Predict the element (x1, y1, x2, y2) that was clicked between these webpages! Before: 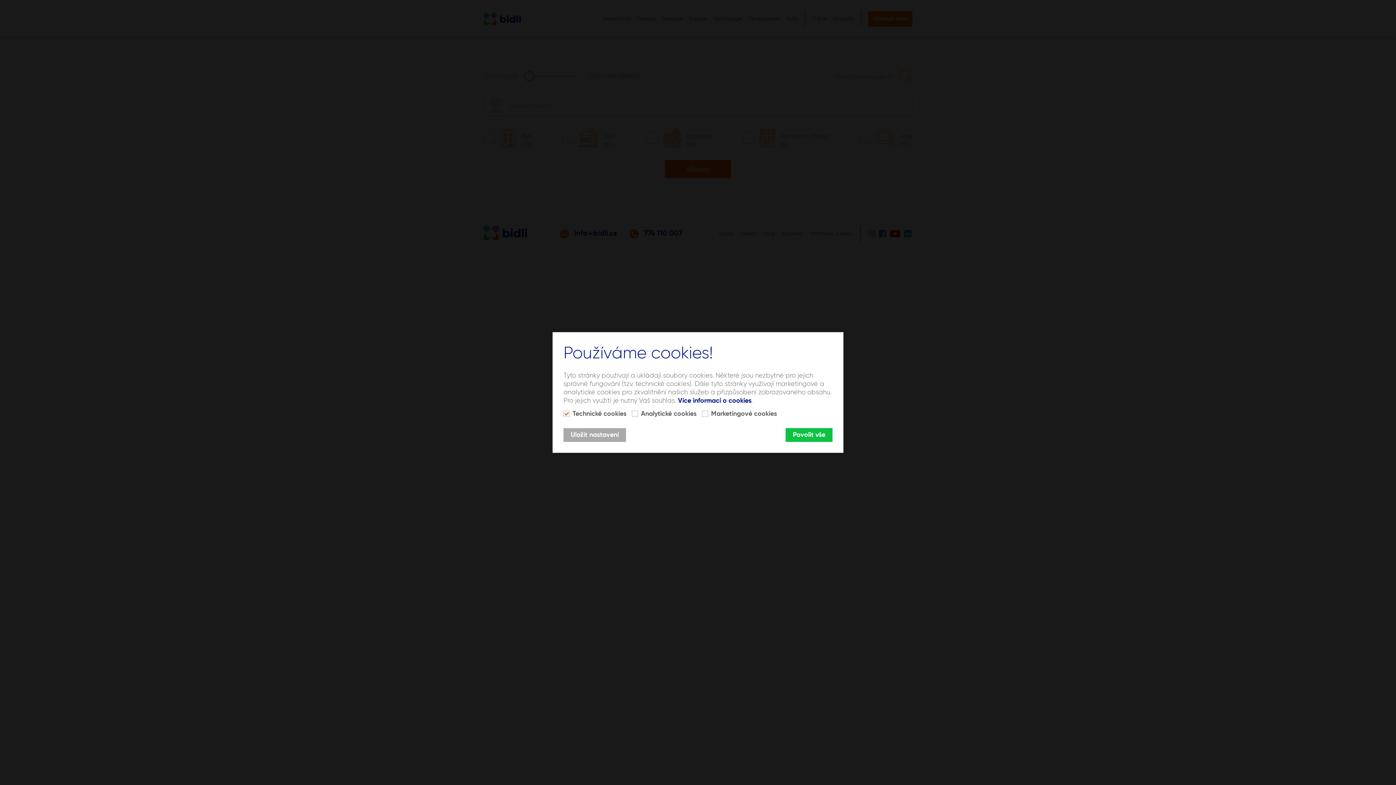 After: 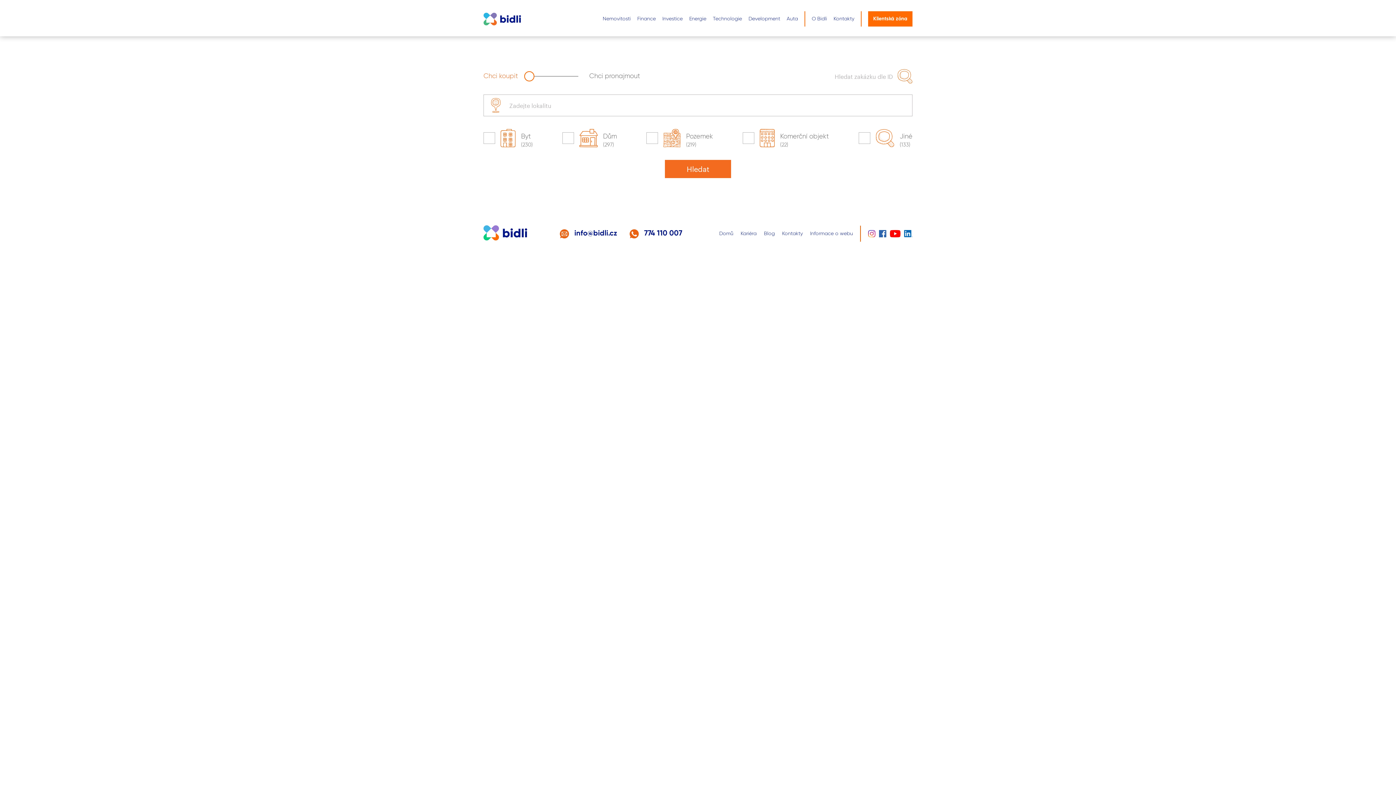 Action: bbox: (785, 428, 832, 442) label: Povolit vše